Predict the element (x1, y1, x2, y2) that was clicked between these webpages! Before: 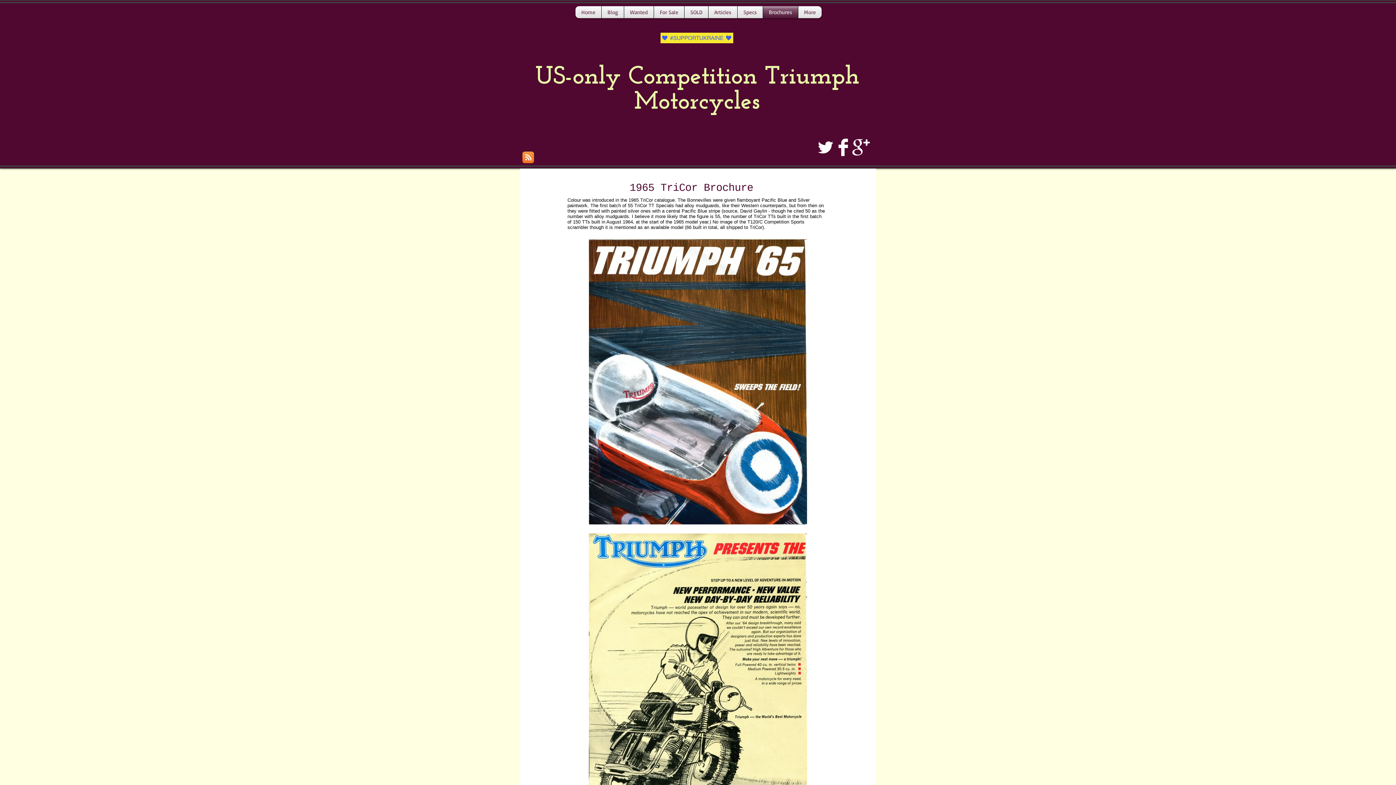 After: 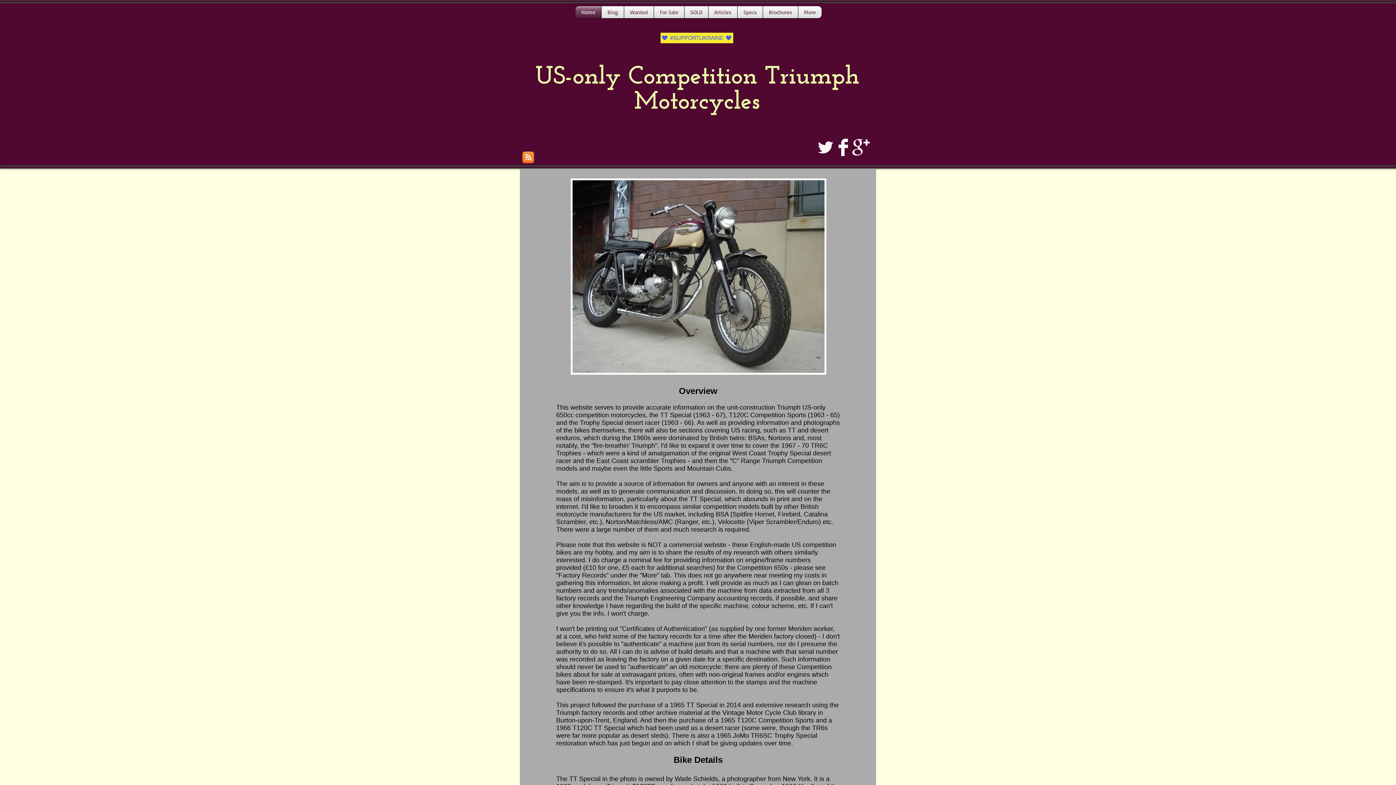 Action: bbox: (575, 6, 601, 18) label: Home